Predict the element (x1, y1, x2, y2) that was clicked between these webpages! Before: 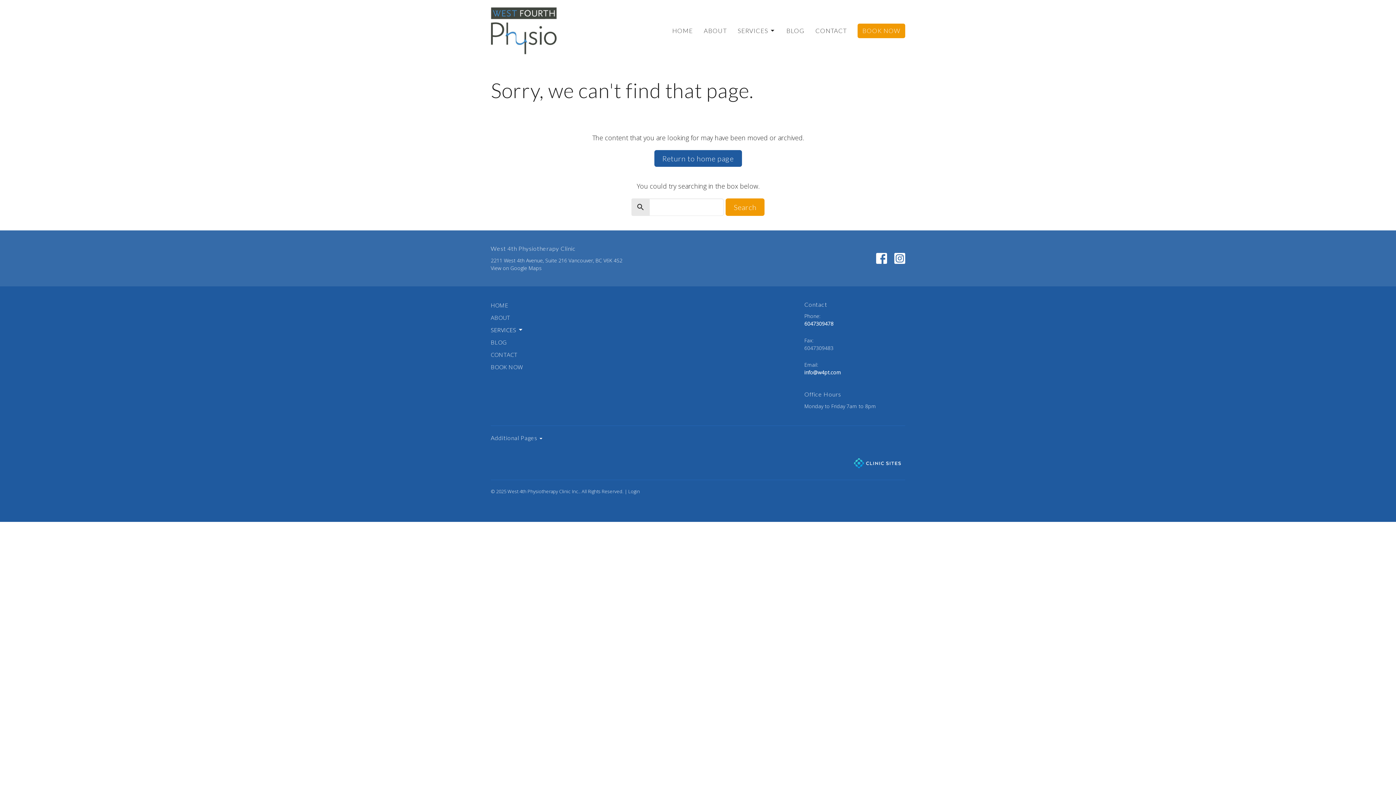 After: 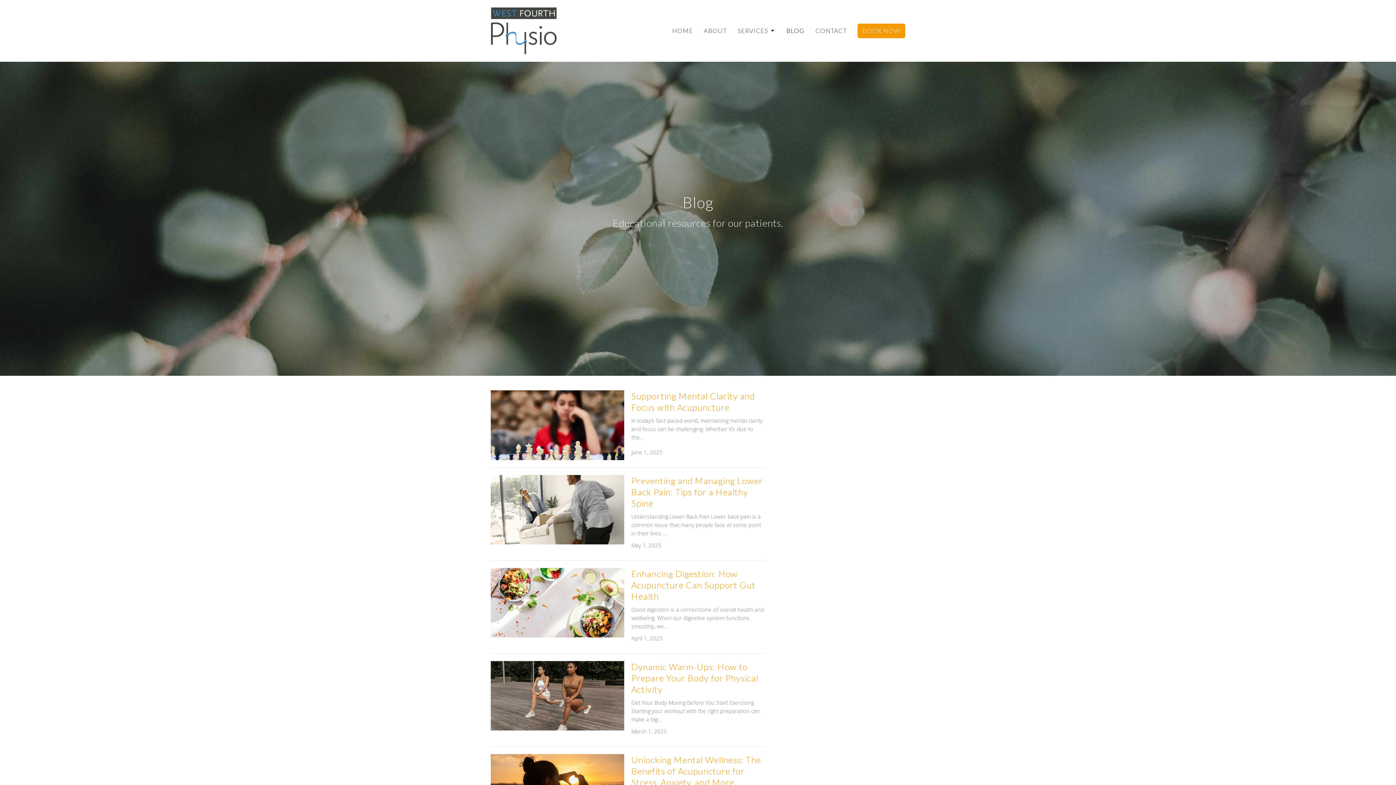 Action: label: BLOG bbox: (786, 24, 804, 37)